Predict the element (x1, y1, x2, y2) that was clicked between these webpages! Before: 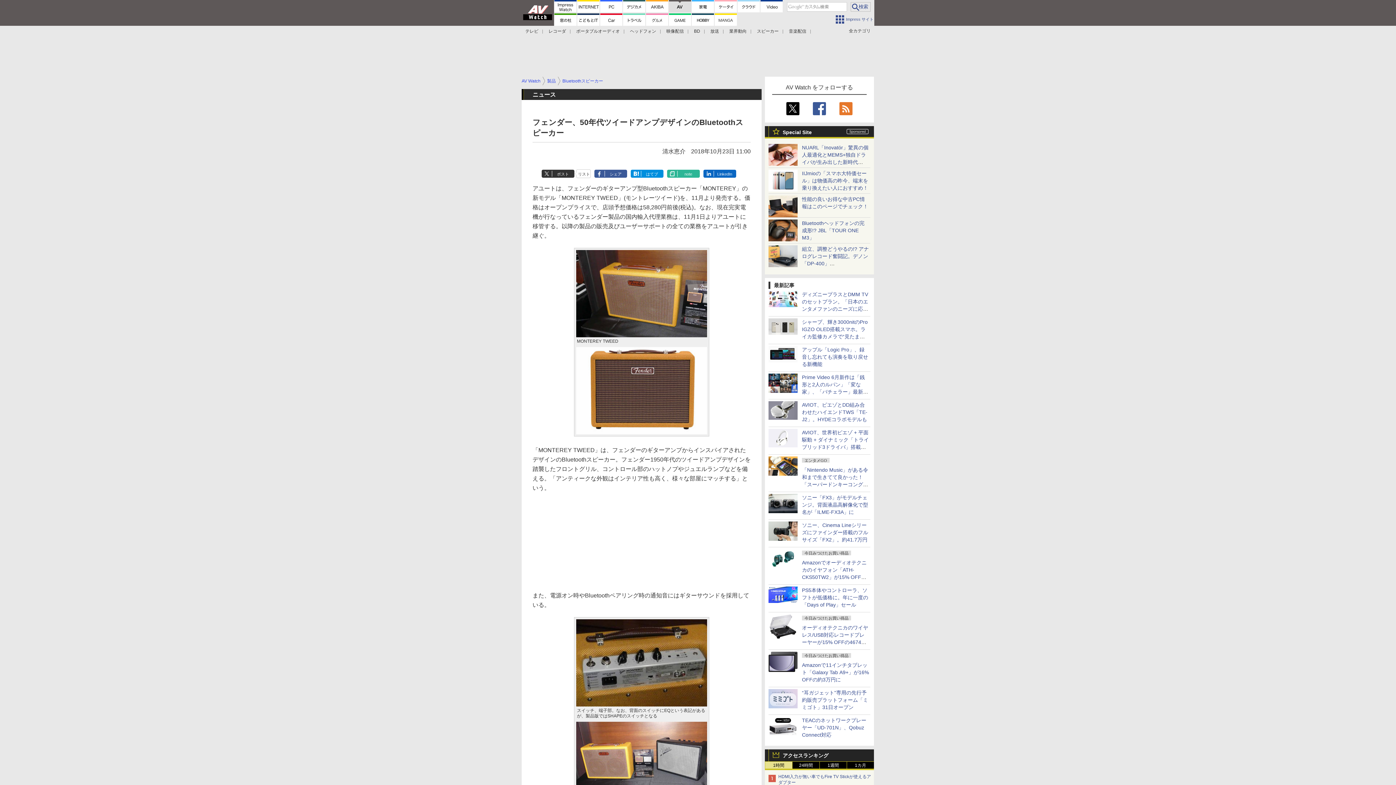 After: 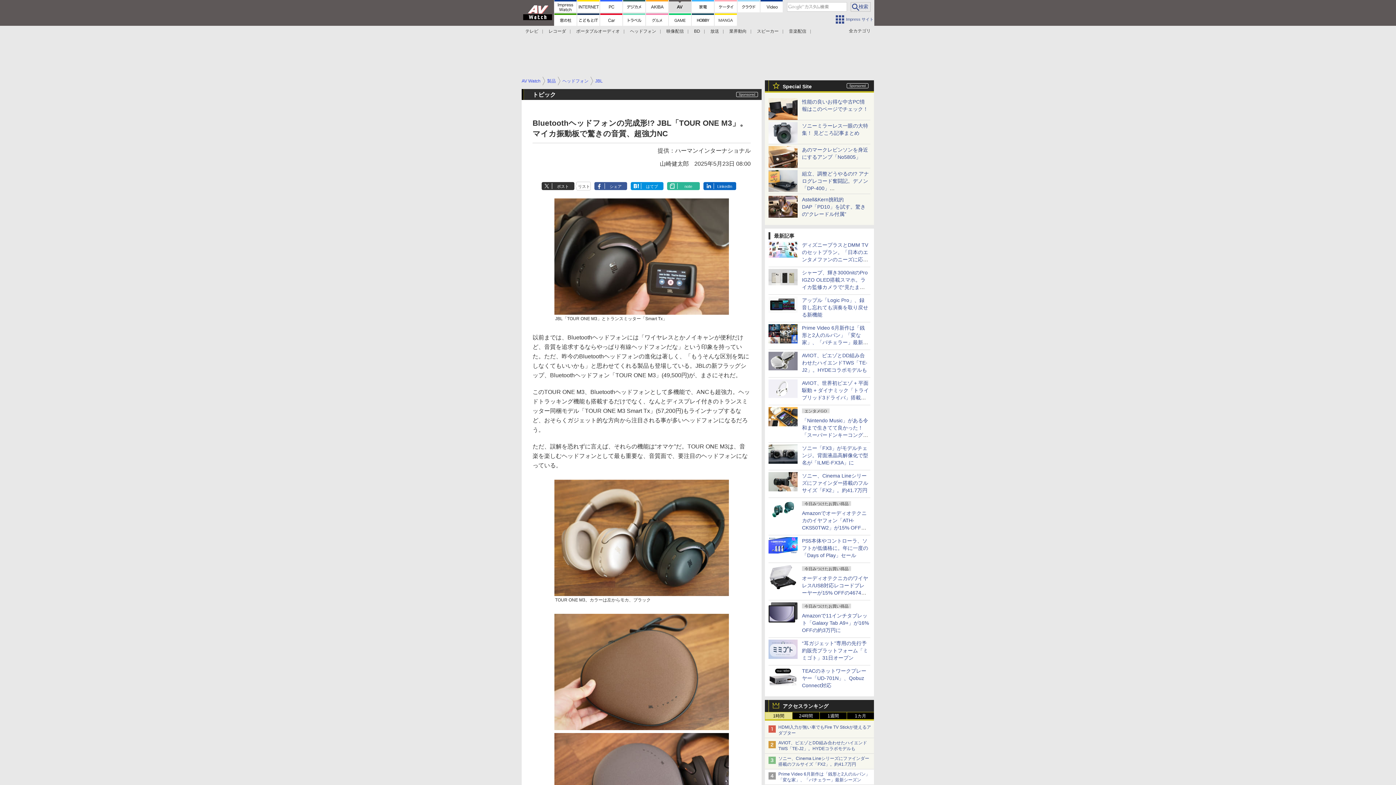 Action: label: Bluetoothヘッドフォンの完成形!? JBL「TOUR ONE M3」 bbox: (802, 220, 864, 240)